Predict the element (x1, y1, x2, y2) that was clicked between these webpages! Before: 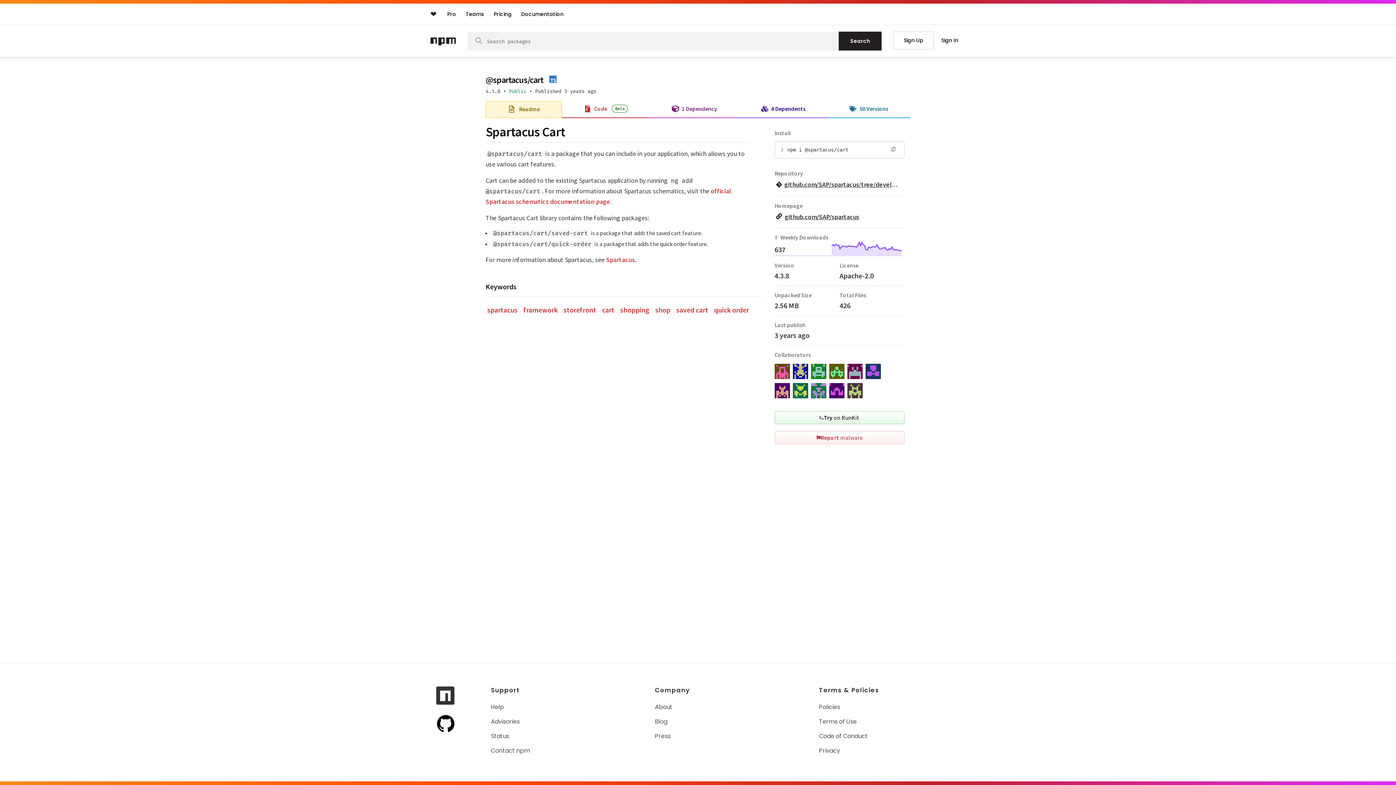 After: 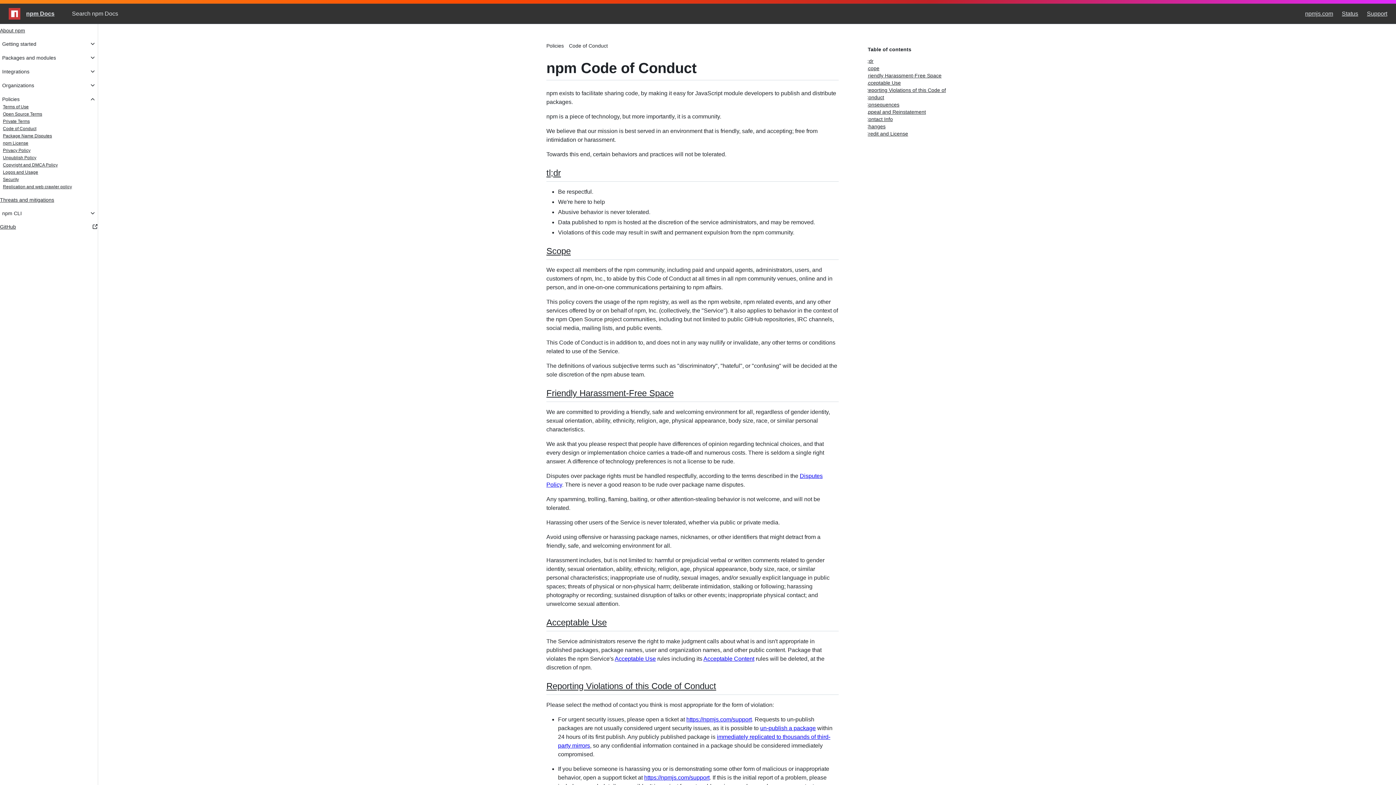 Action: bbox: (819, 732, 869, 740) label: Code of Conduct